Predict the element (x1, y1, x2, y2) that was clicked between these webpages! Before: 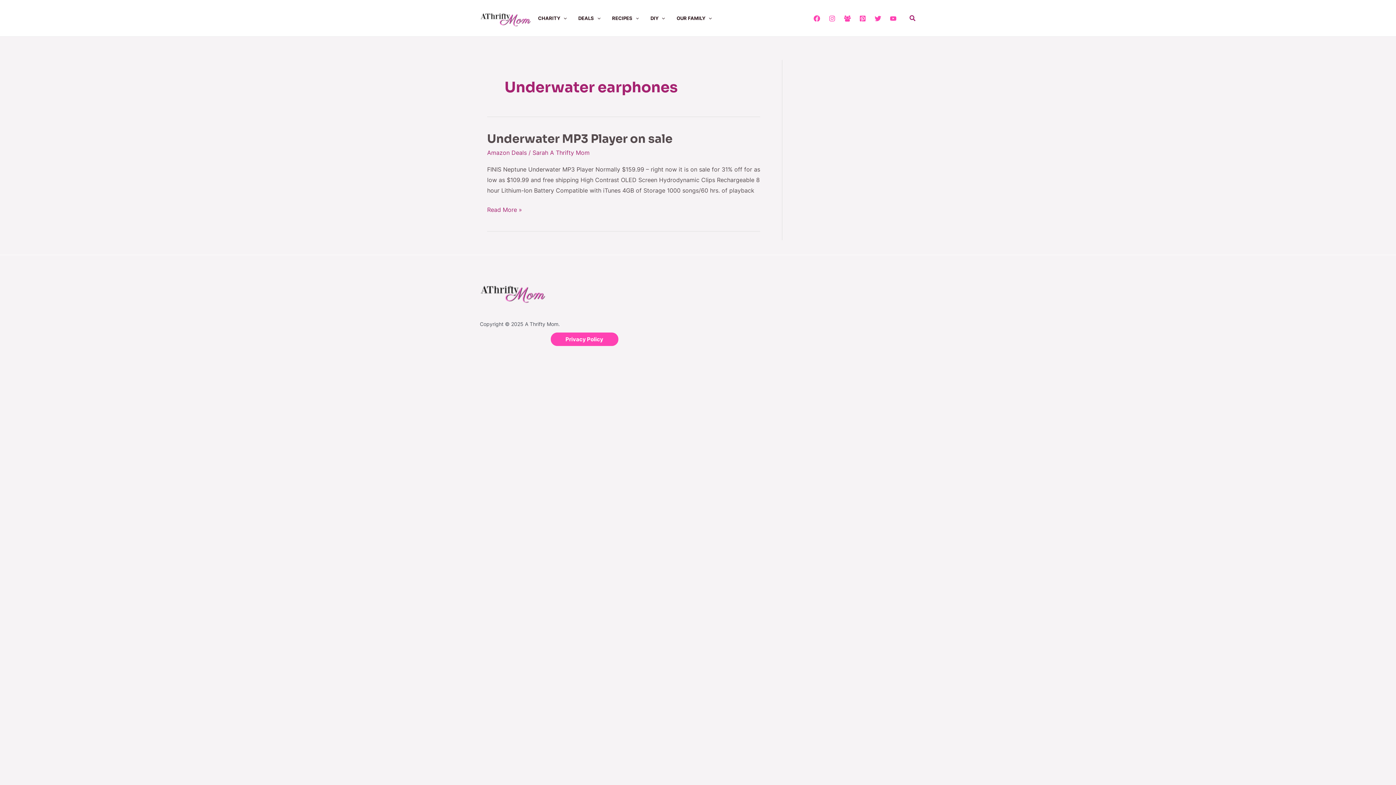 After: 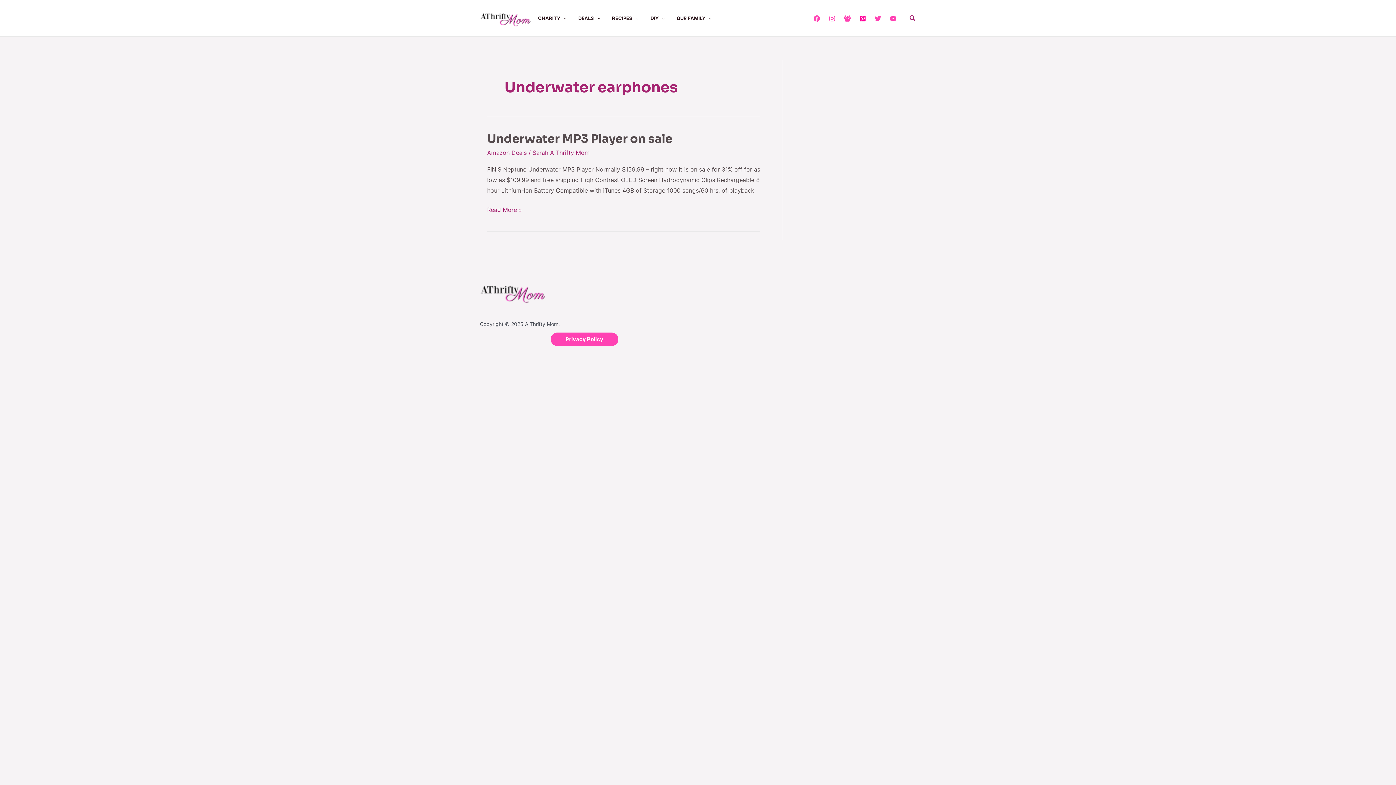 Action: label: Pinterest bbox: (859, 15, 866, 21)